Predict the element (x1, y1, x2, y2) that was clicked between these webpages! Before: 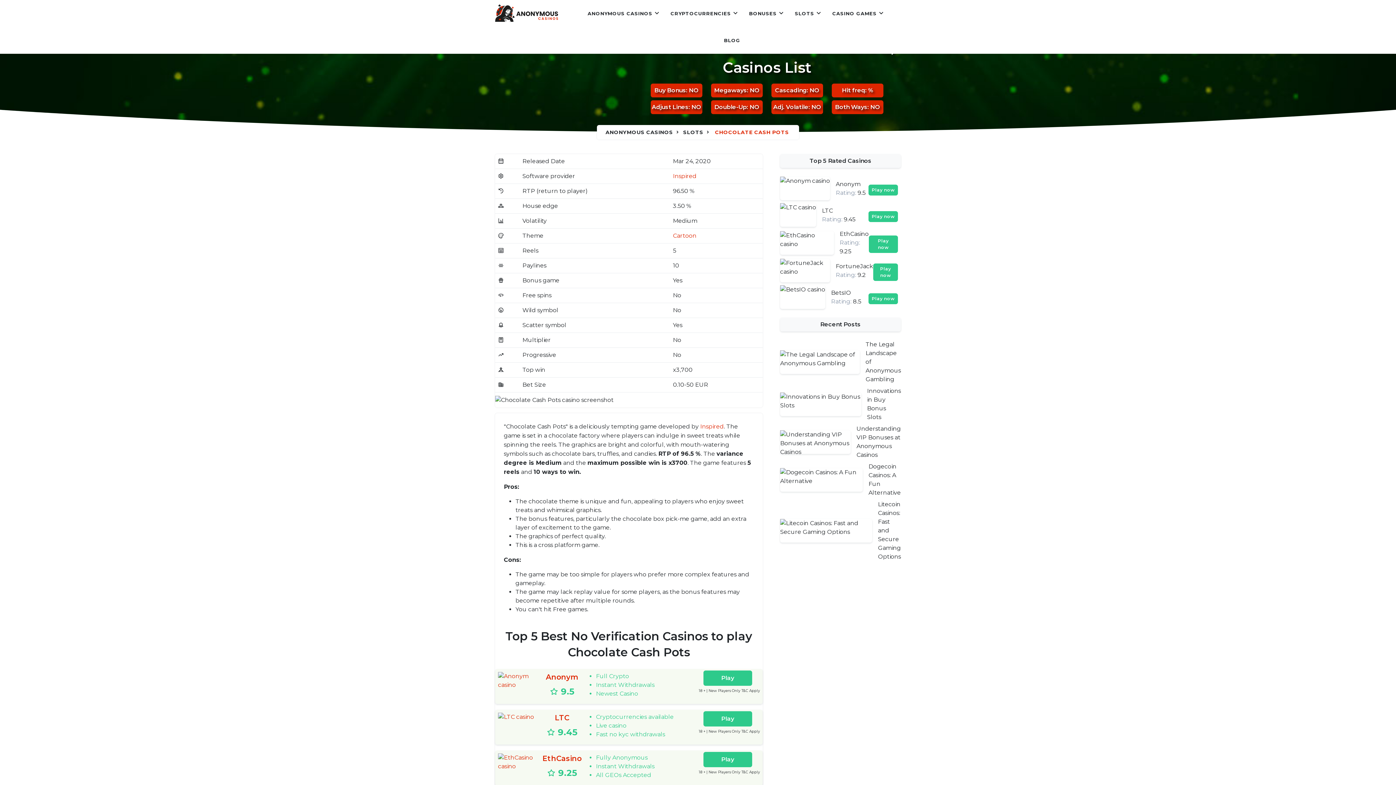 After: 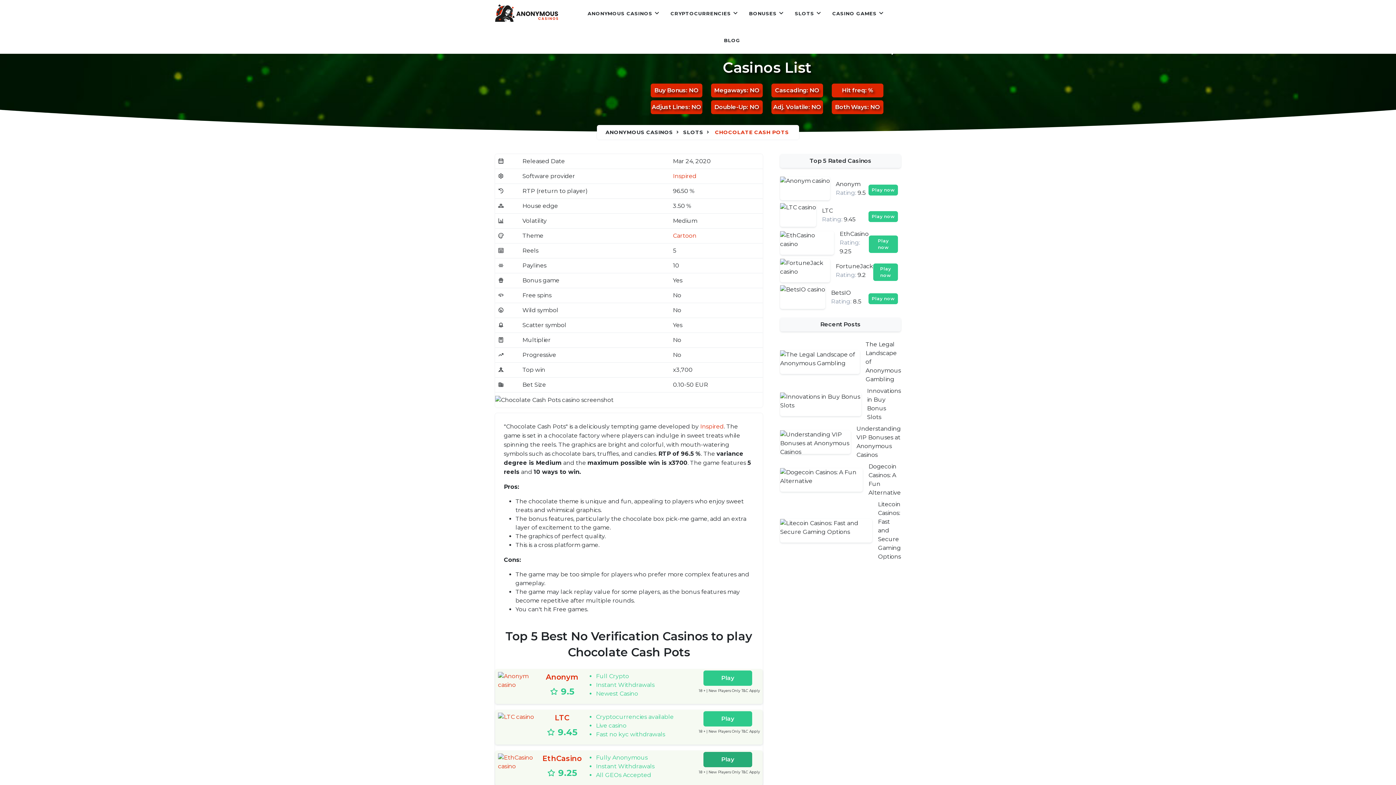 Action: label: Play bbox: (703, 752, 752, 767)